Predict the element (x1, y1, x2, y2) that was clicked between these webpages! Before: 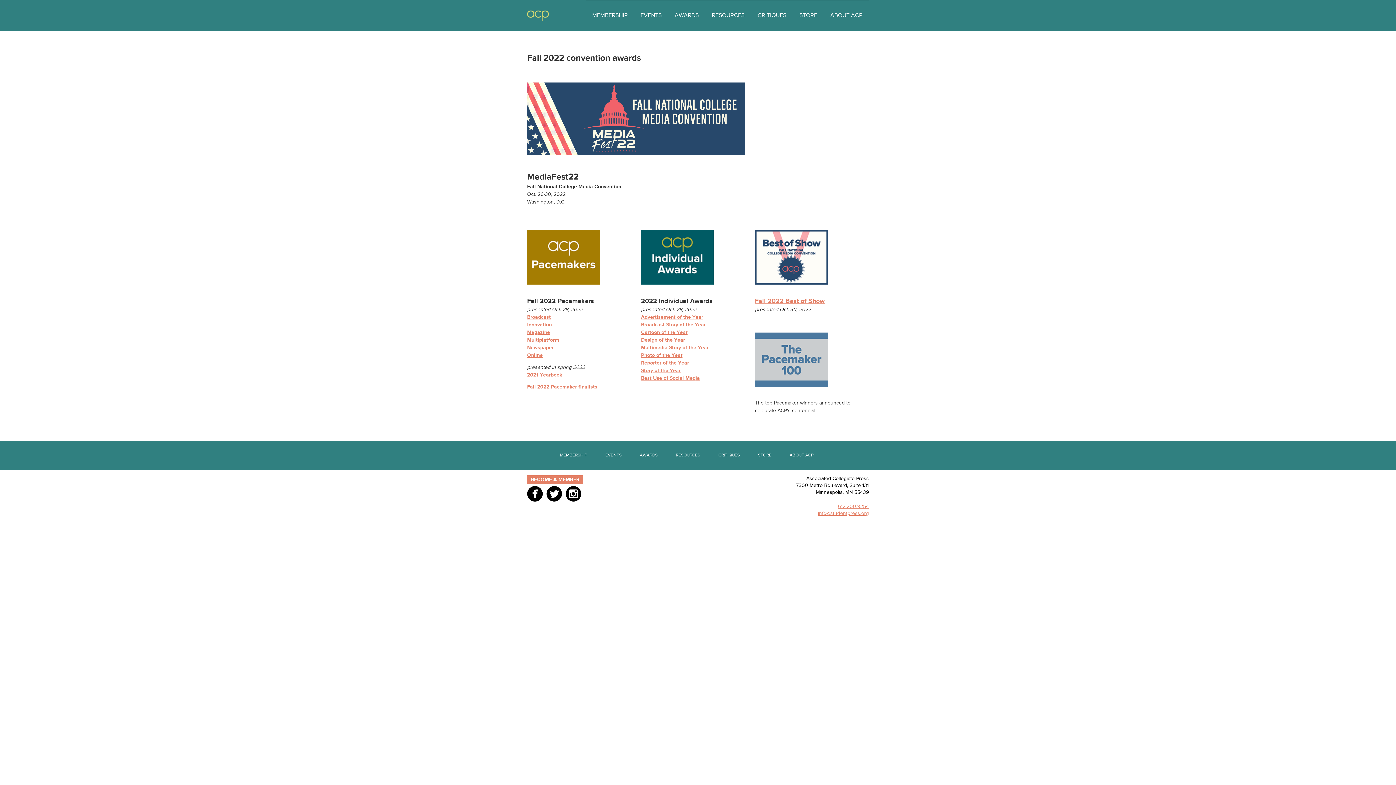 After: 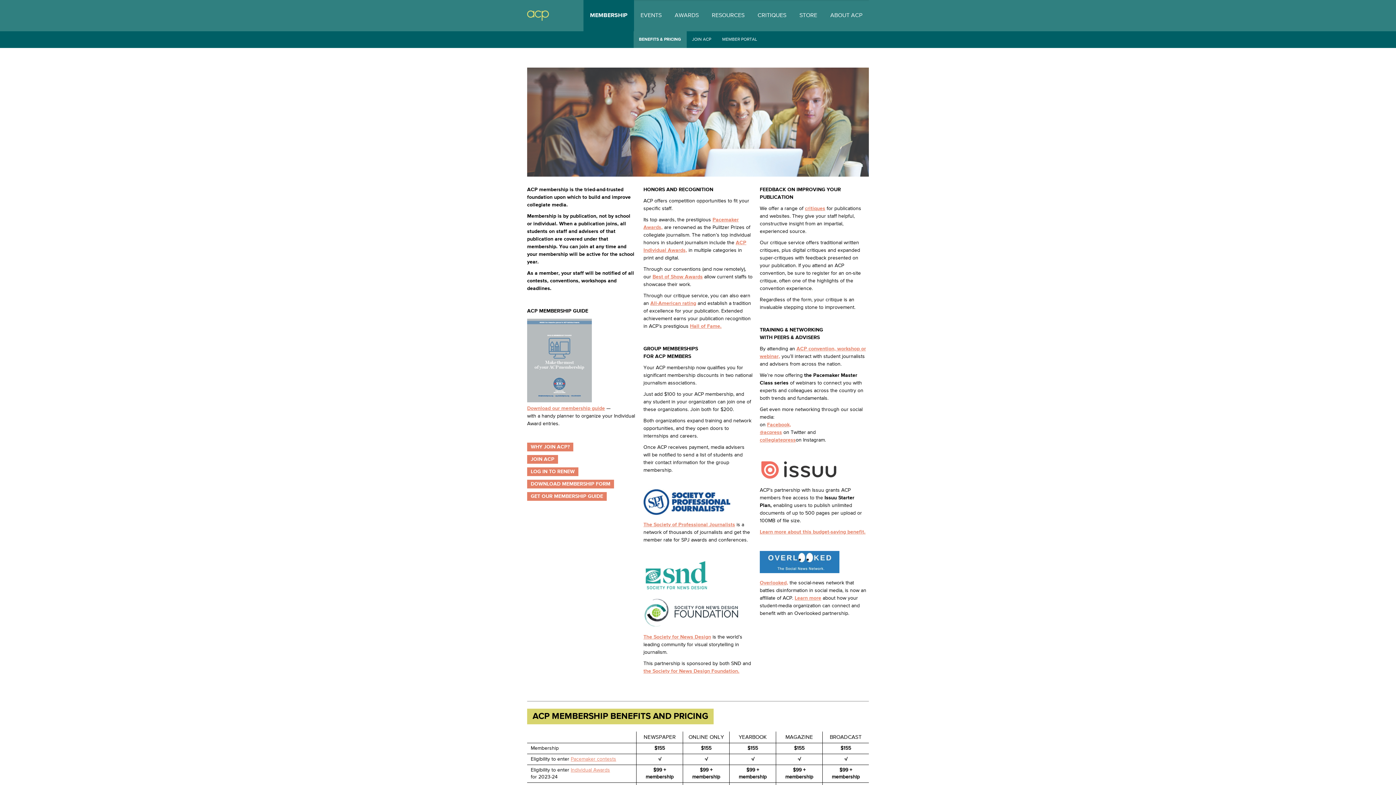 Action: label: MEMBERSHIP bbox: (550, 441, 596, 470)